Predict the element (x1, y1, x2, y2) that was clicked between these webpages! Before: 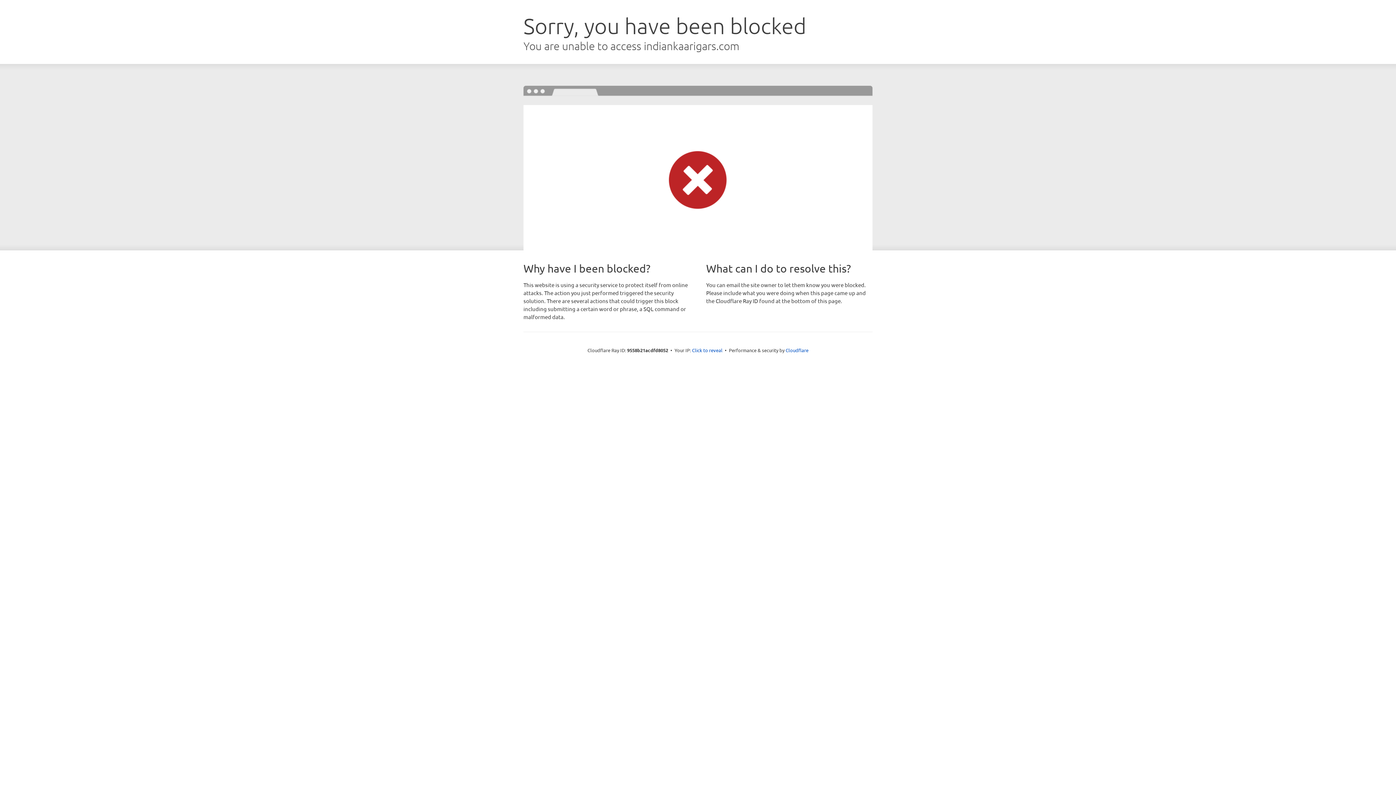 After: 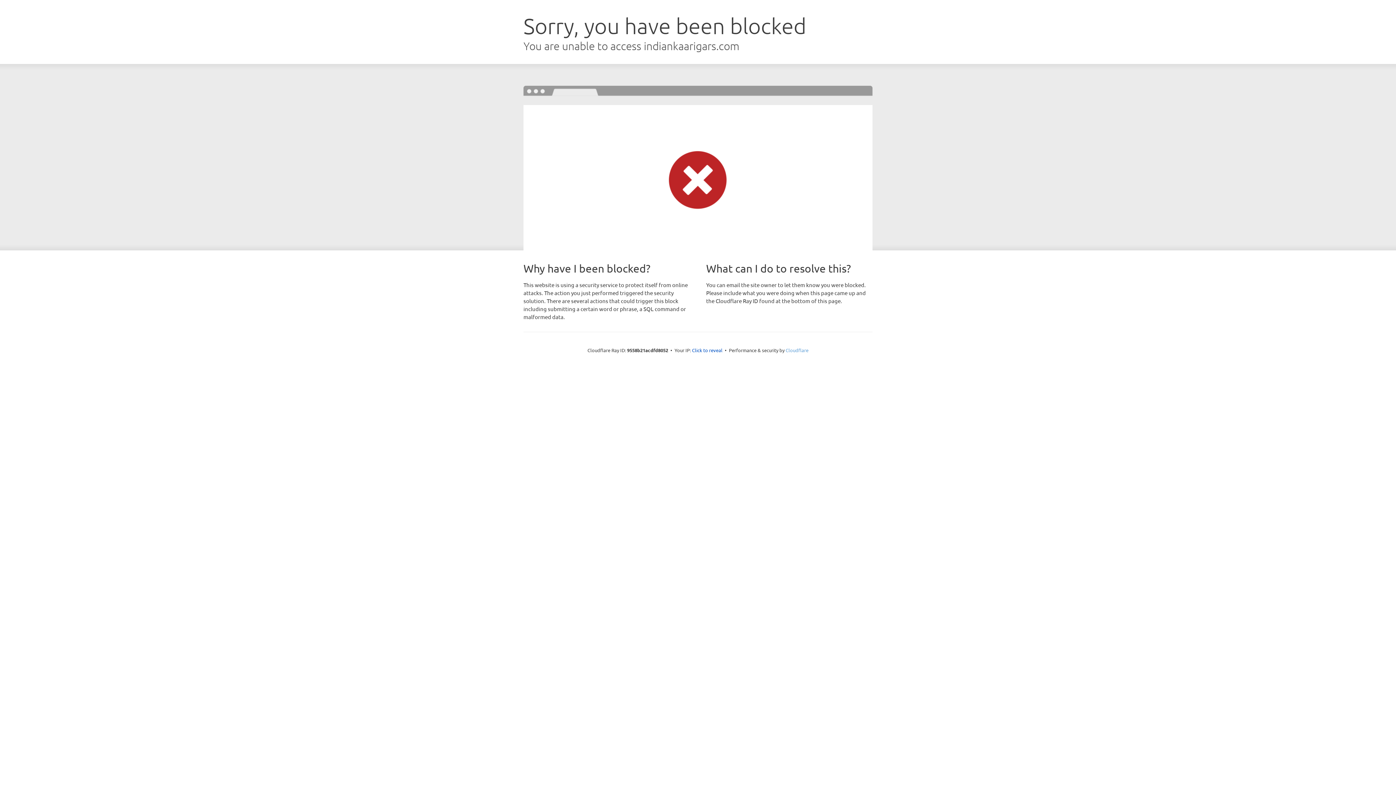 Action: bbox: (785, 347, 808, 353) label: Cloudflare